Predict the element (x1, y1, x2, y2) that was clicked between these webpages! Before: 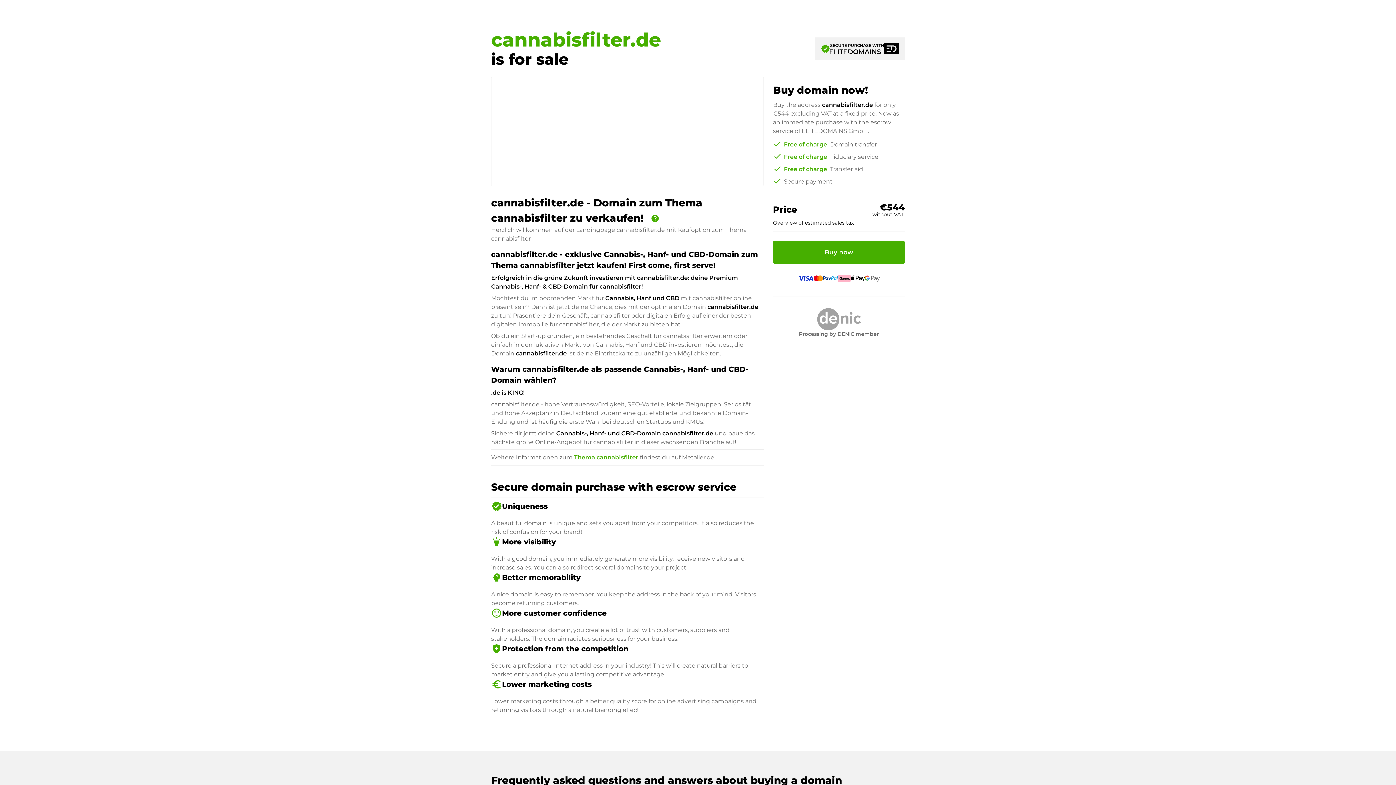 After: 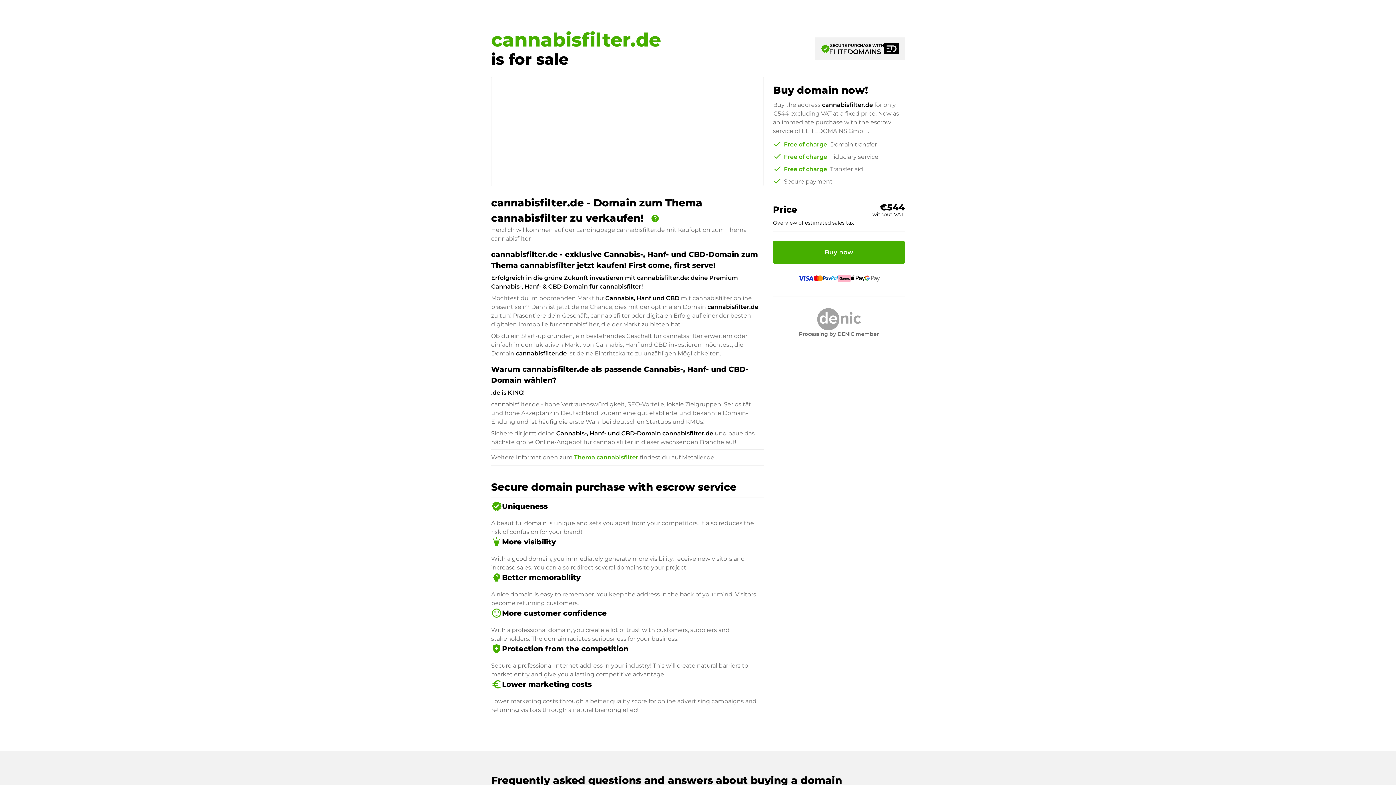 Action: bbox: (815, 37, 905, 59) label: verified
SECURE PURCHASE WITH